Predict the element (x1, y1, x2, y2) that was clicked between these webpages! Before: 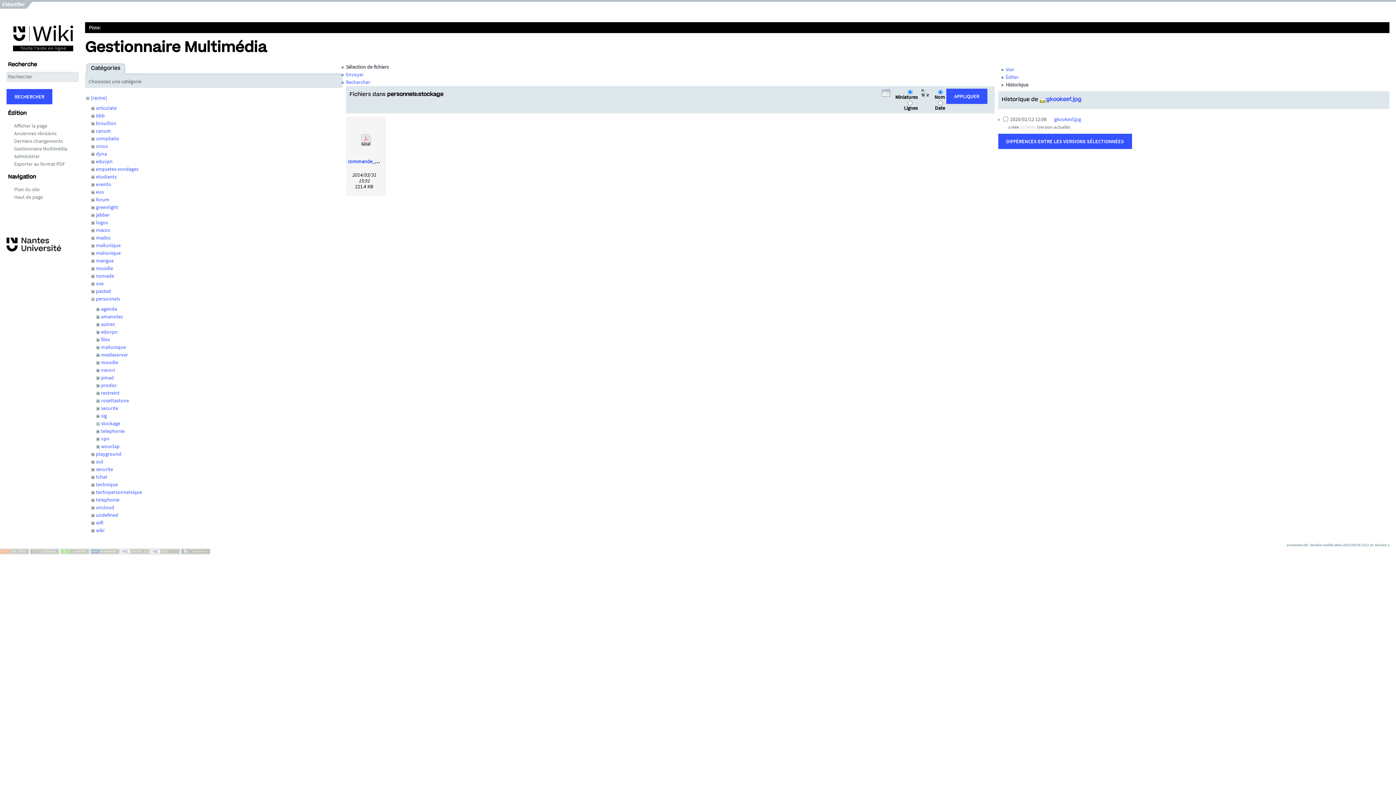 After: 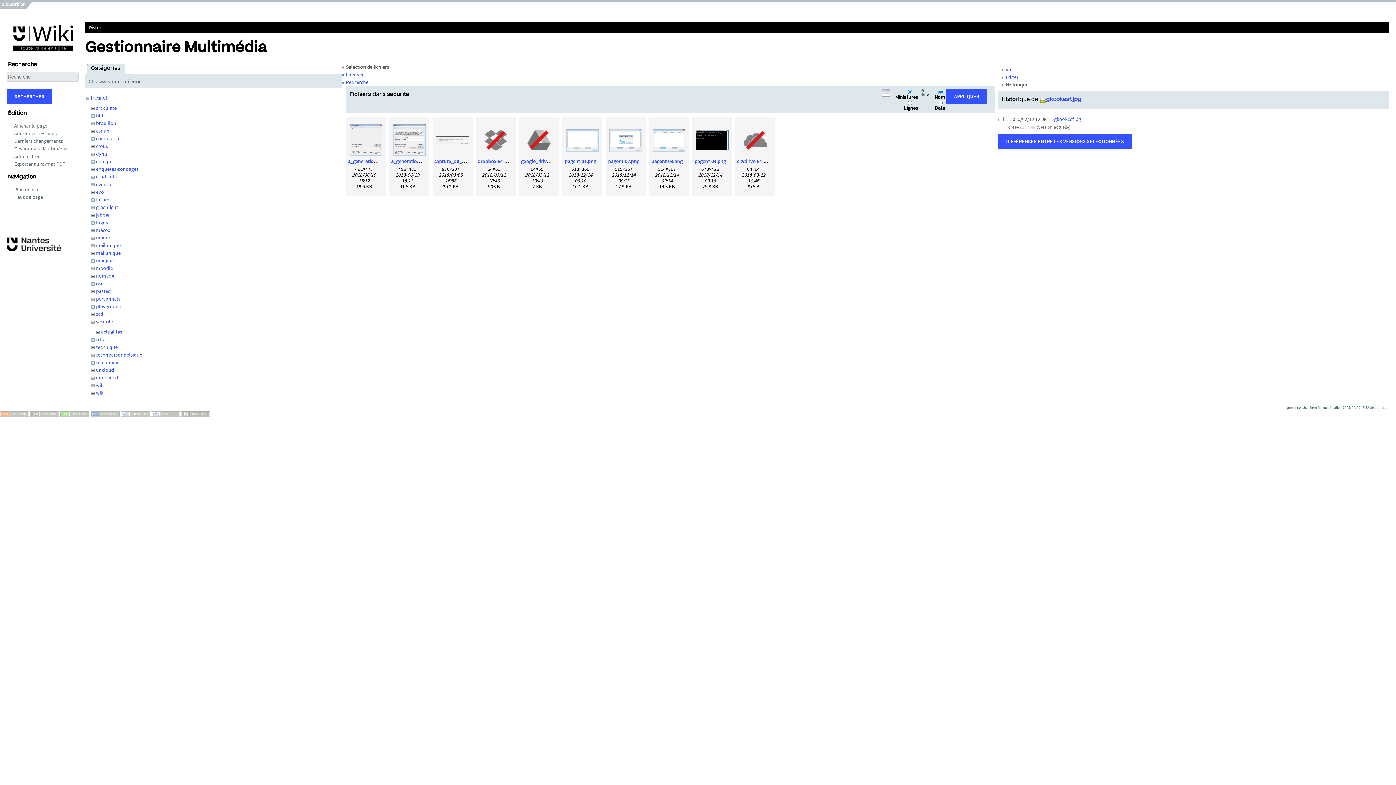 Action: label: securite bbox: (95, 466, 113, 472)